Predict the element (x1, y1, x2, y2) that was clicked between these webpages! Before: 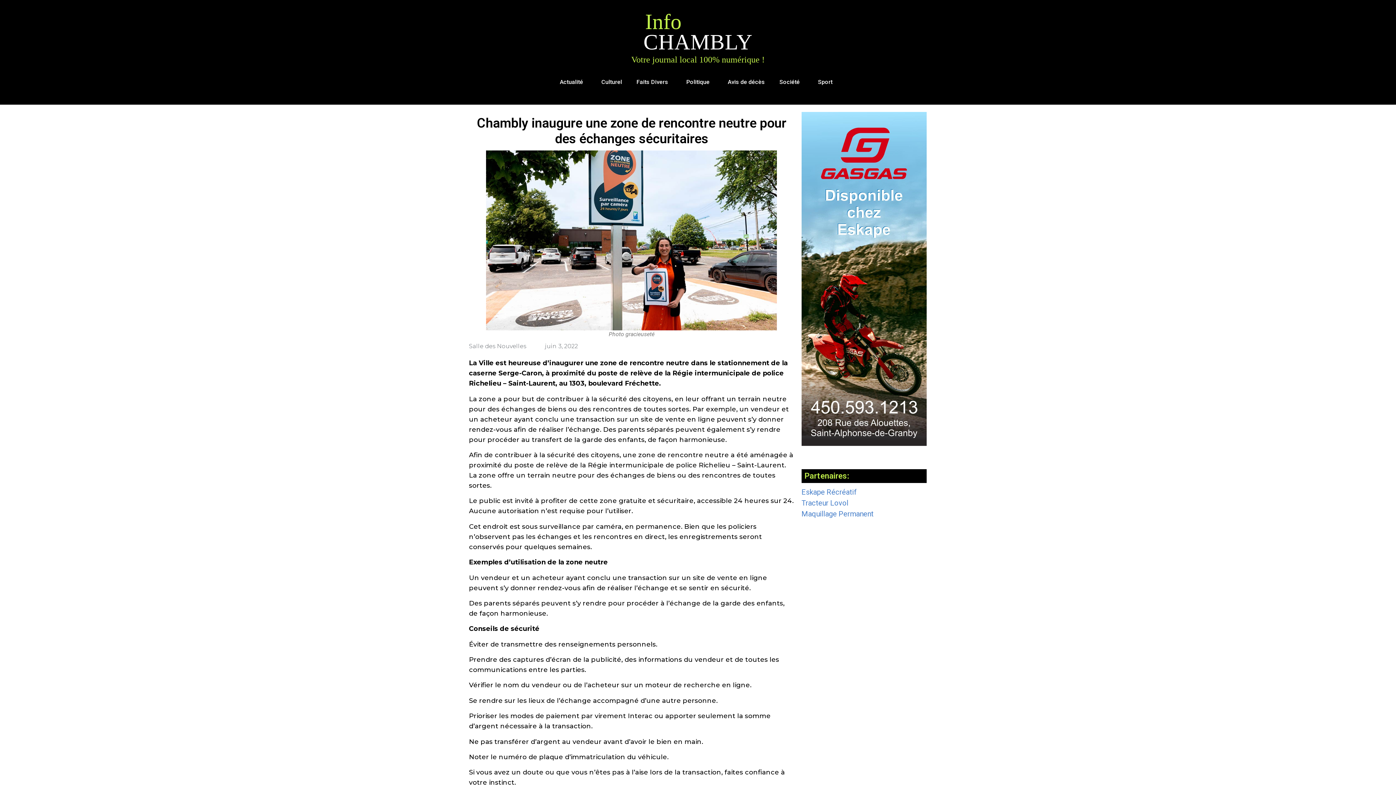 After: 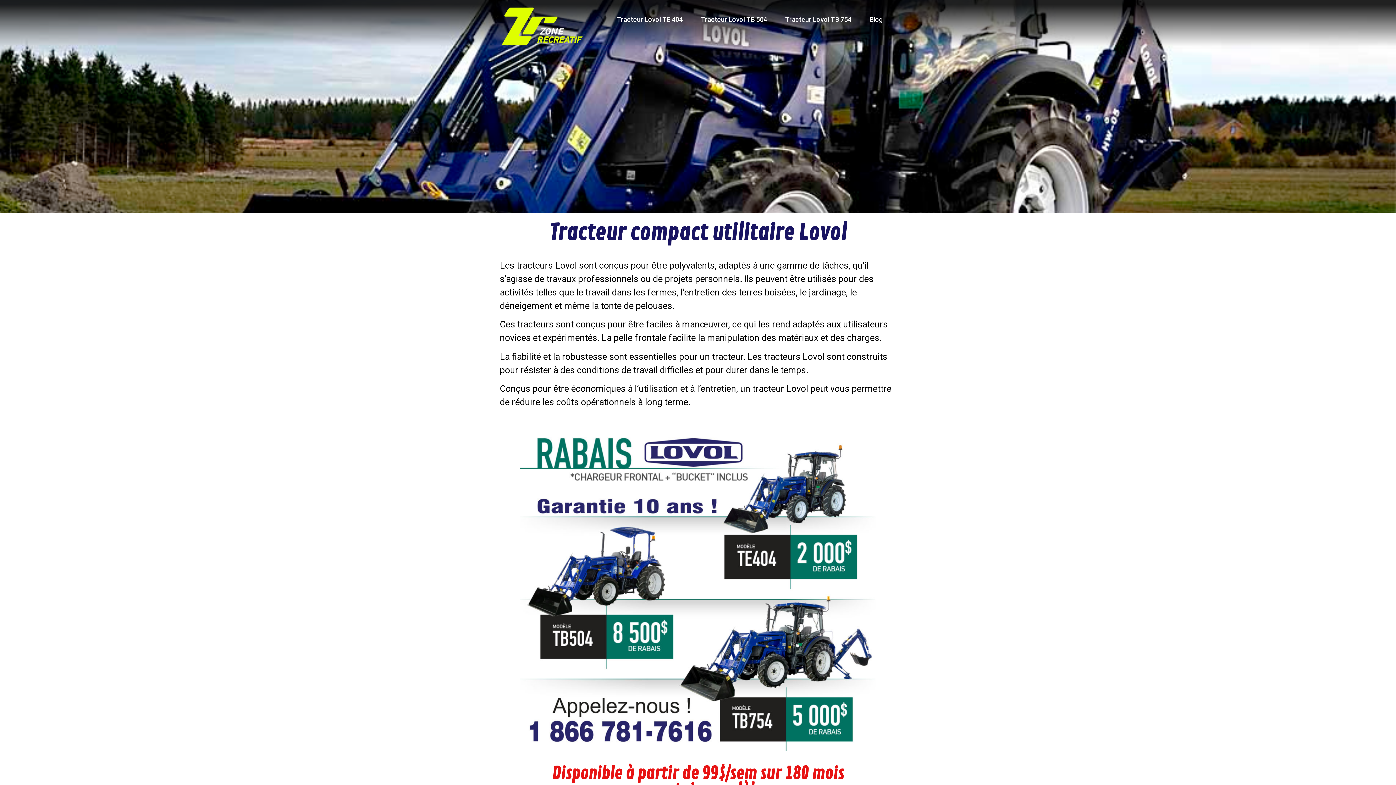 Action: bbox: (801, 498, 848, 507) label: Tracteur Lovol